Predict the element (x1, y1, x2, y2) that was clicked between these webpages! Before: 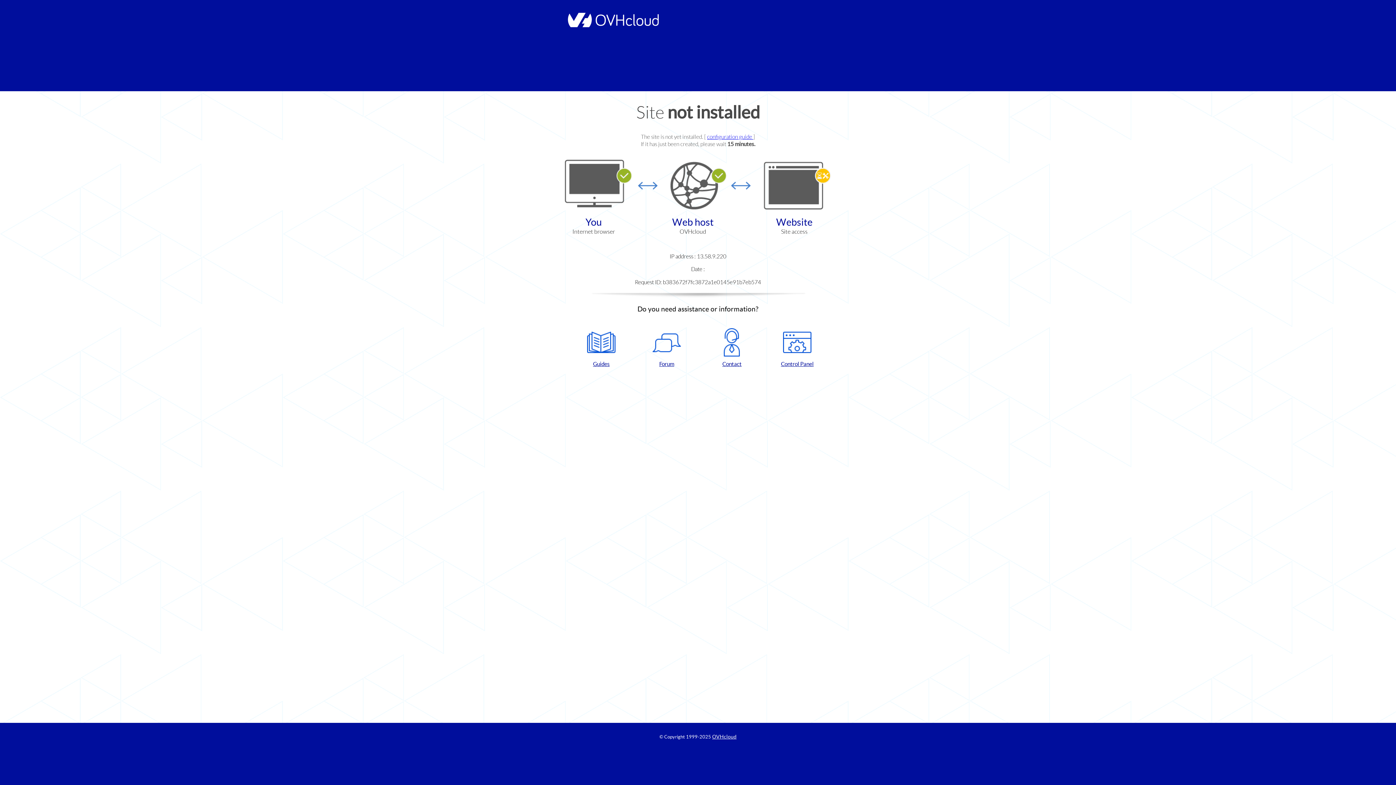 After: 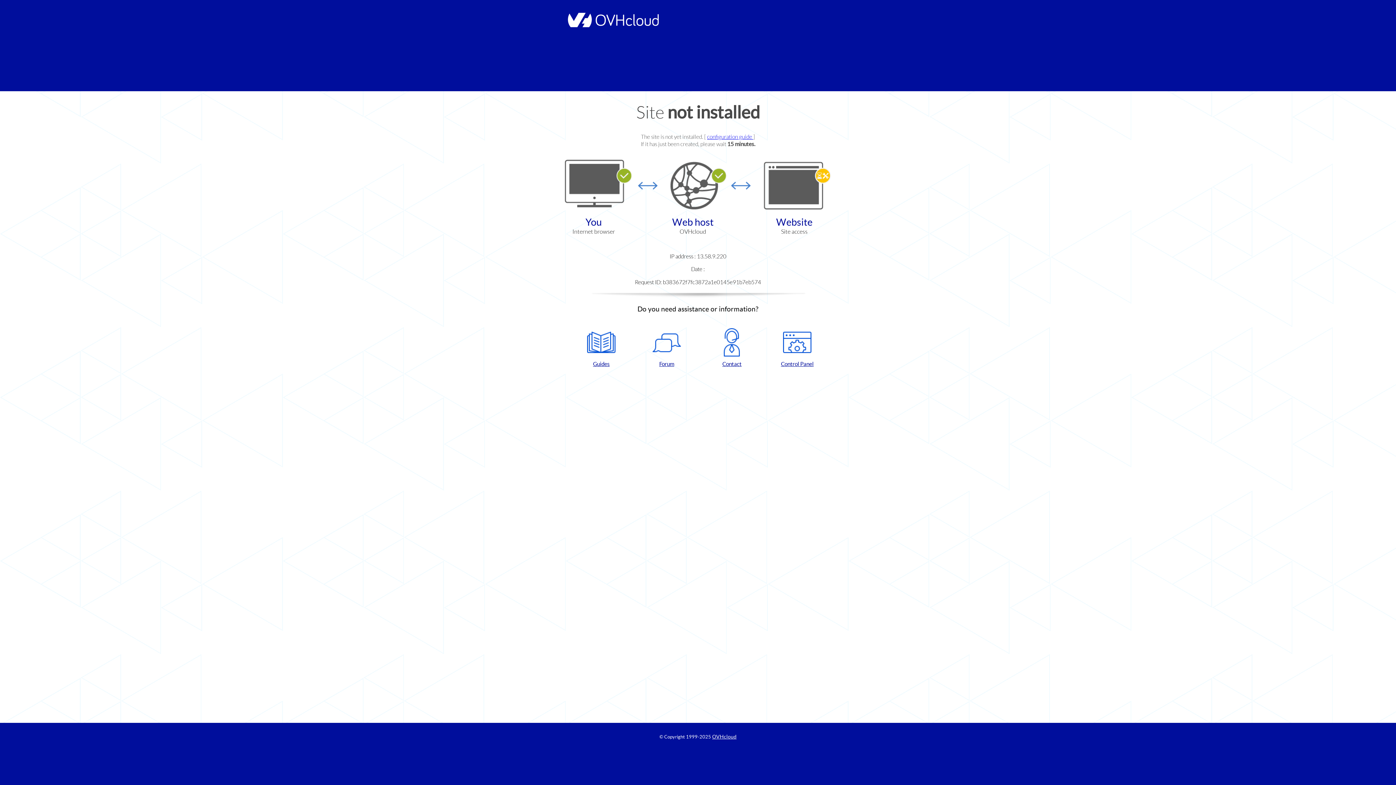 Action: label: Contact bbox: (702, 328, 761, 367)